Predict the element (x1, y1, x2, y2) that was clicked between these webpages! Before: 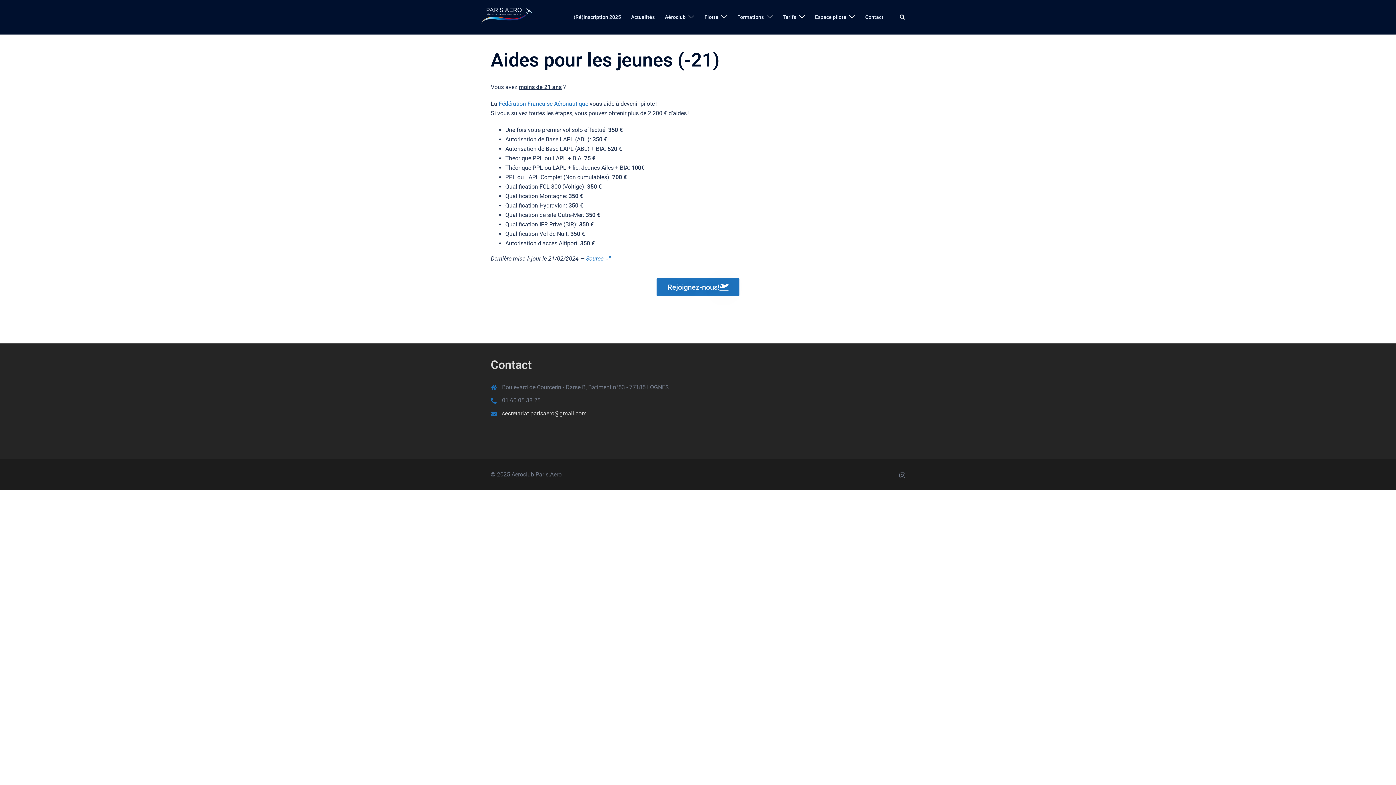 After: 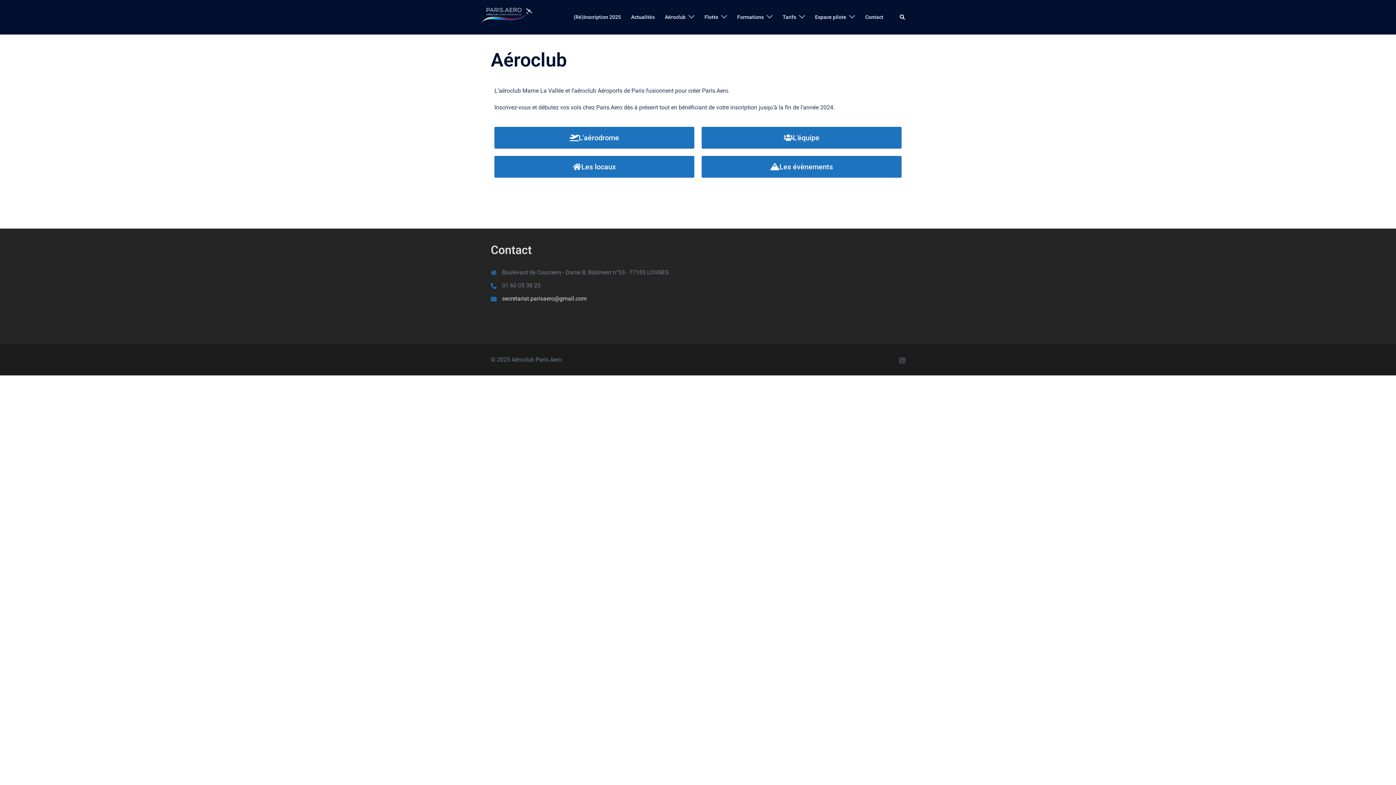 Action: label: Aéroclub bbox: (665, 13, 685, 21)